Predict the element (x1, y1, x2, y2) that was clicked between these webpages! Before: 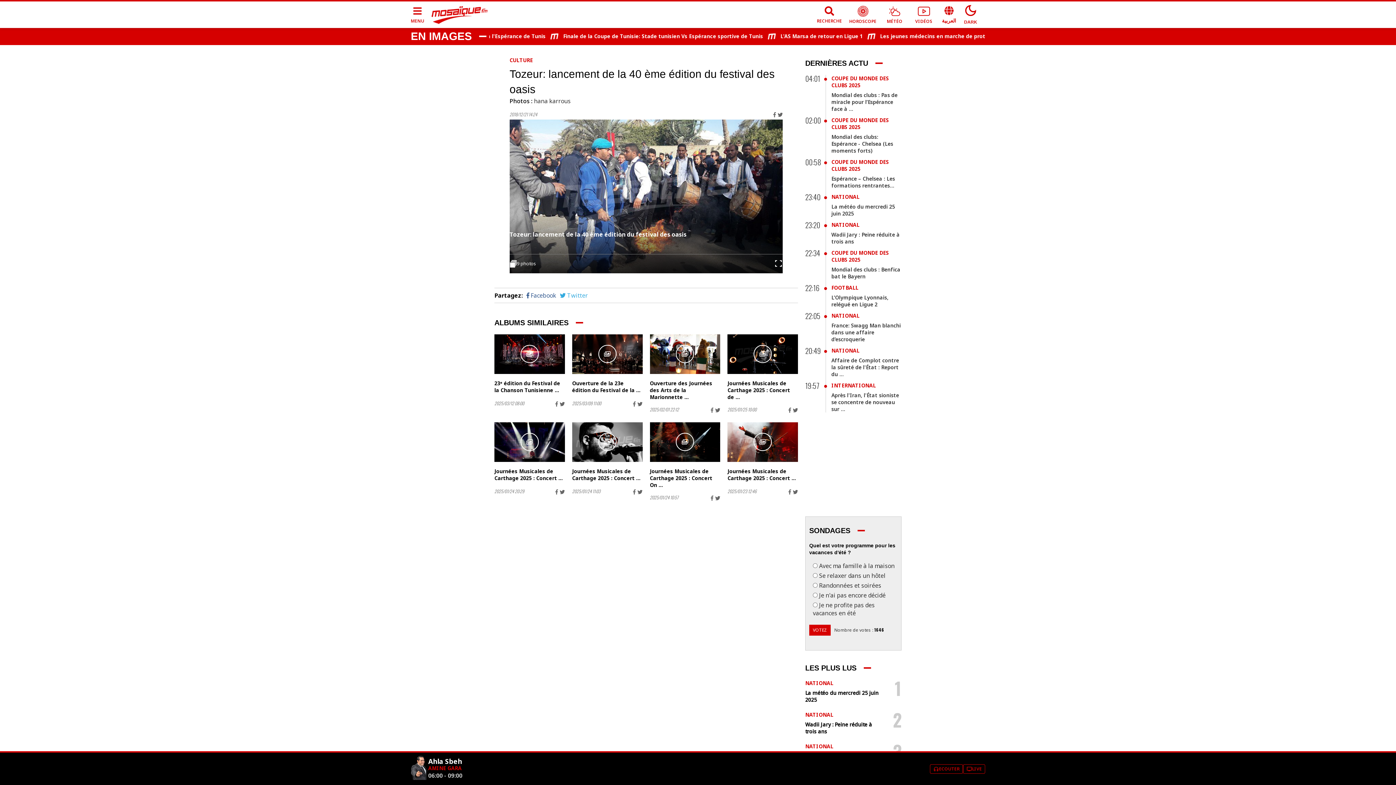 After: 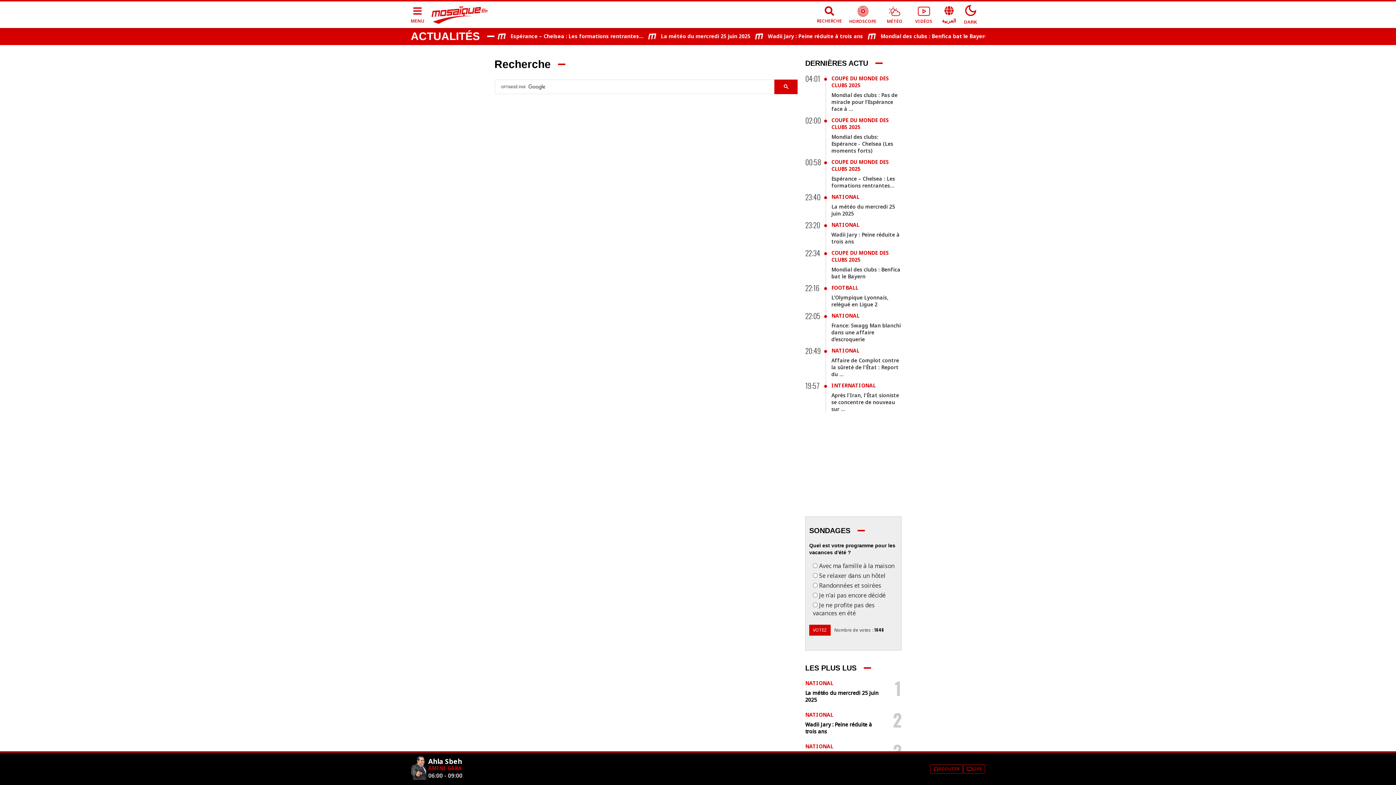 Action: label: RECHERCHE bbox: (809, 6, 842, 23)